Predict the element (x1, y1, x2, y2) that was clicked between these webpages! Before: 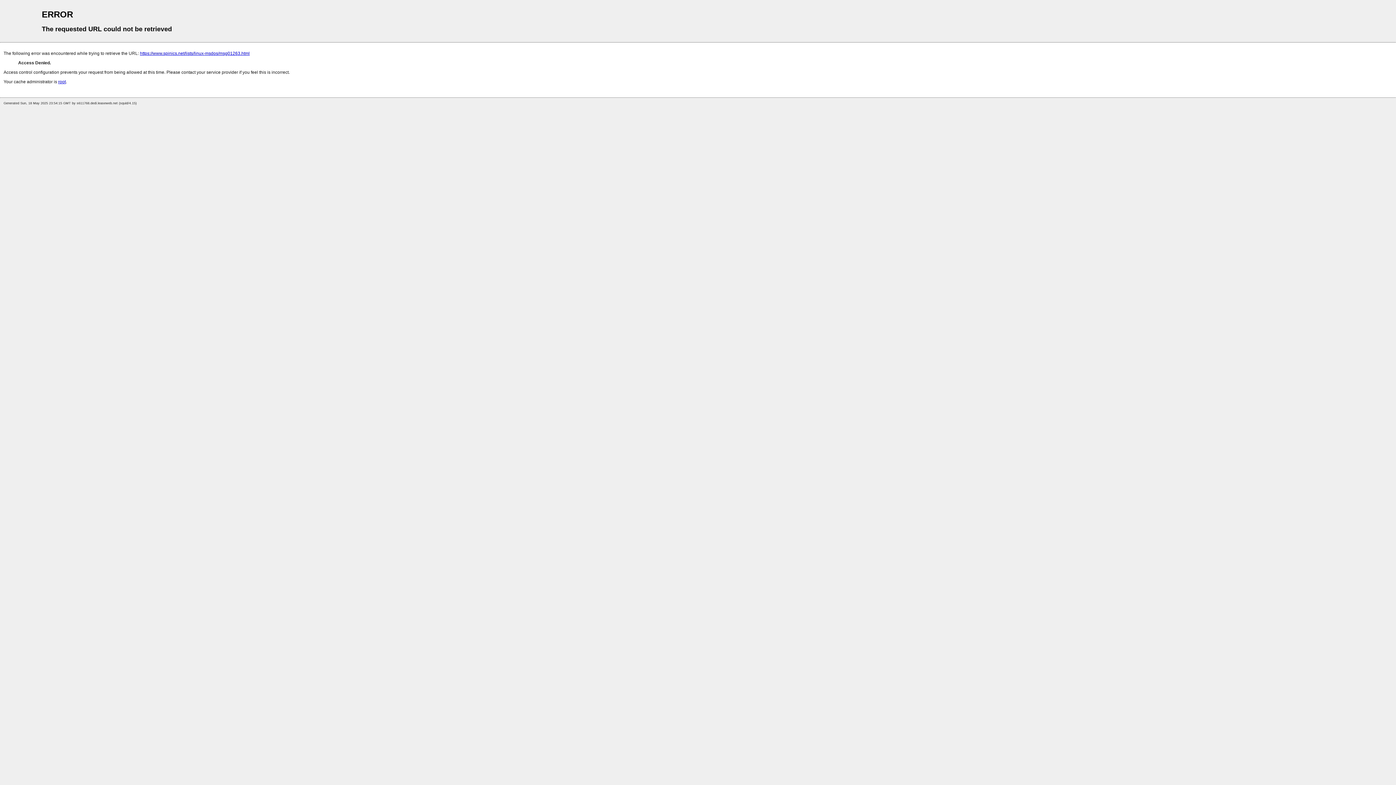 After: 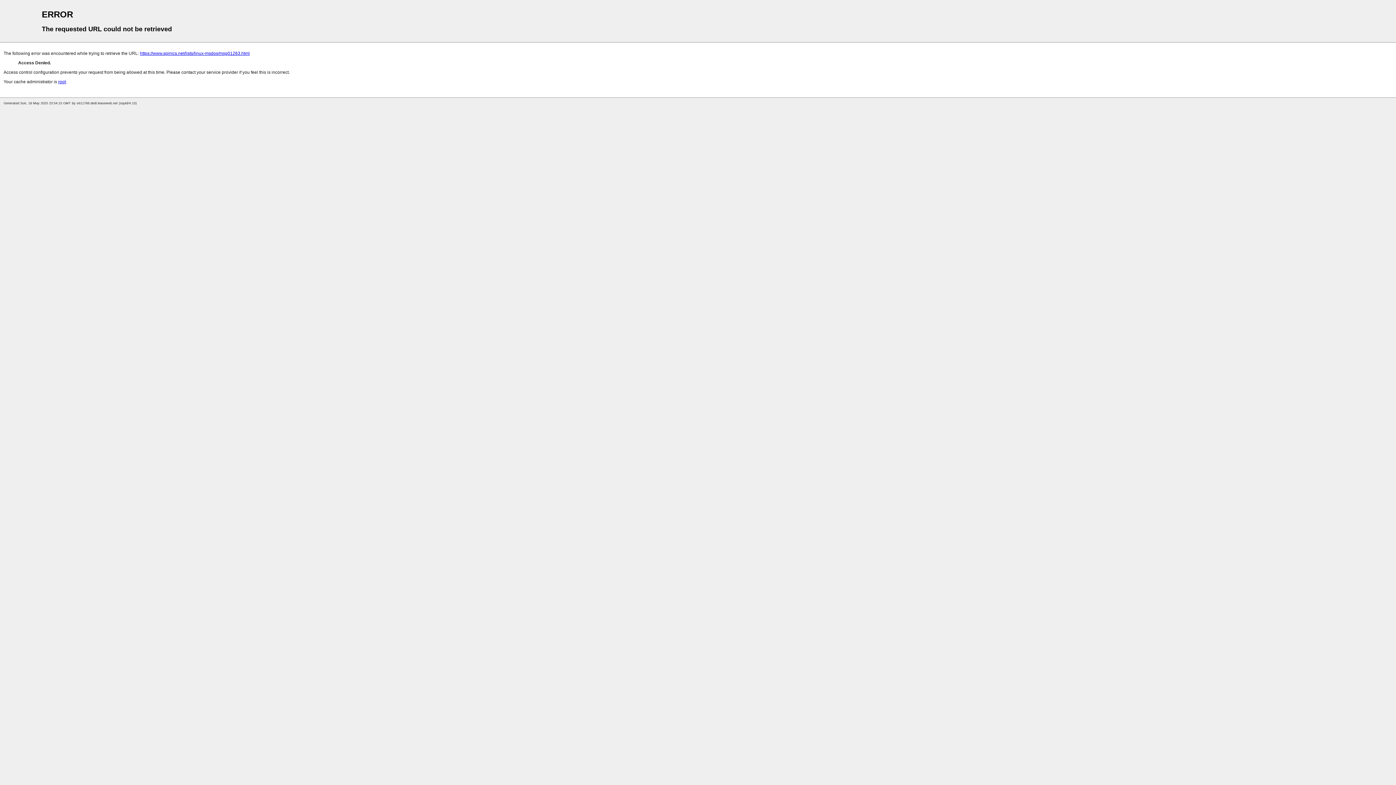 Action: bbox: (58, 79, 65, 84) label: root